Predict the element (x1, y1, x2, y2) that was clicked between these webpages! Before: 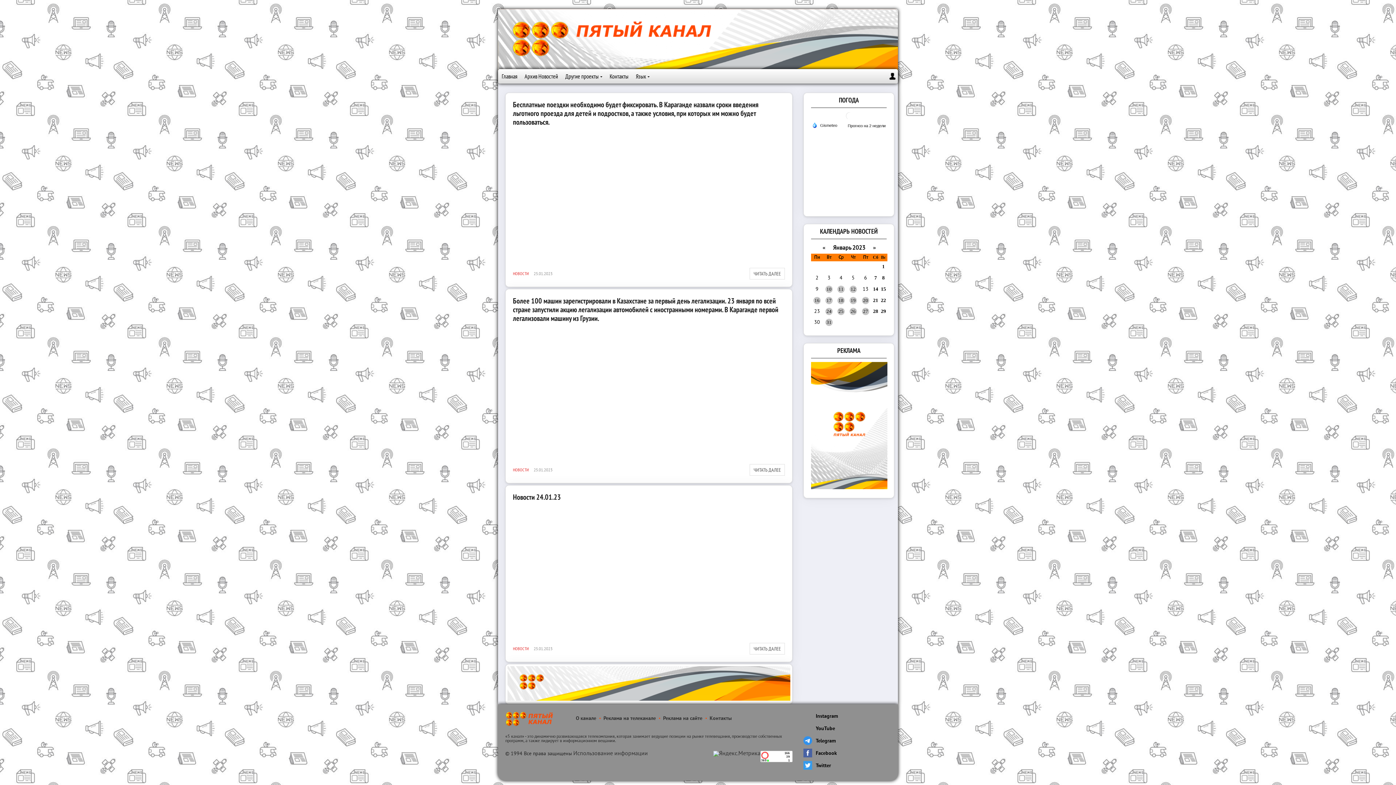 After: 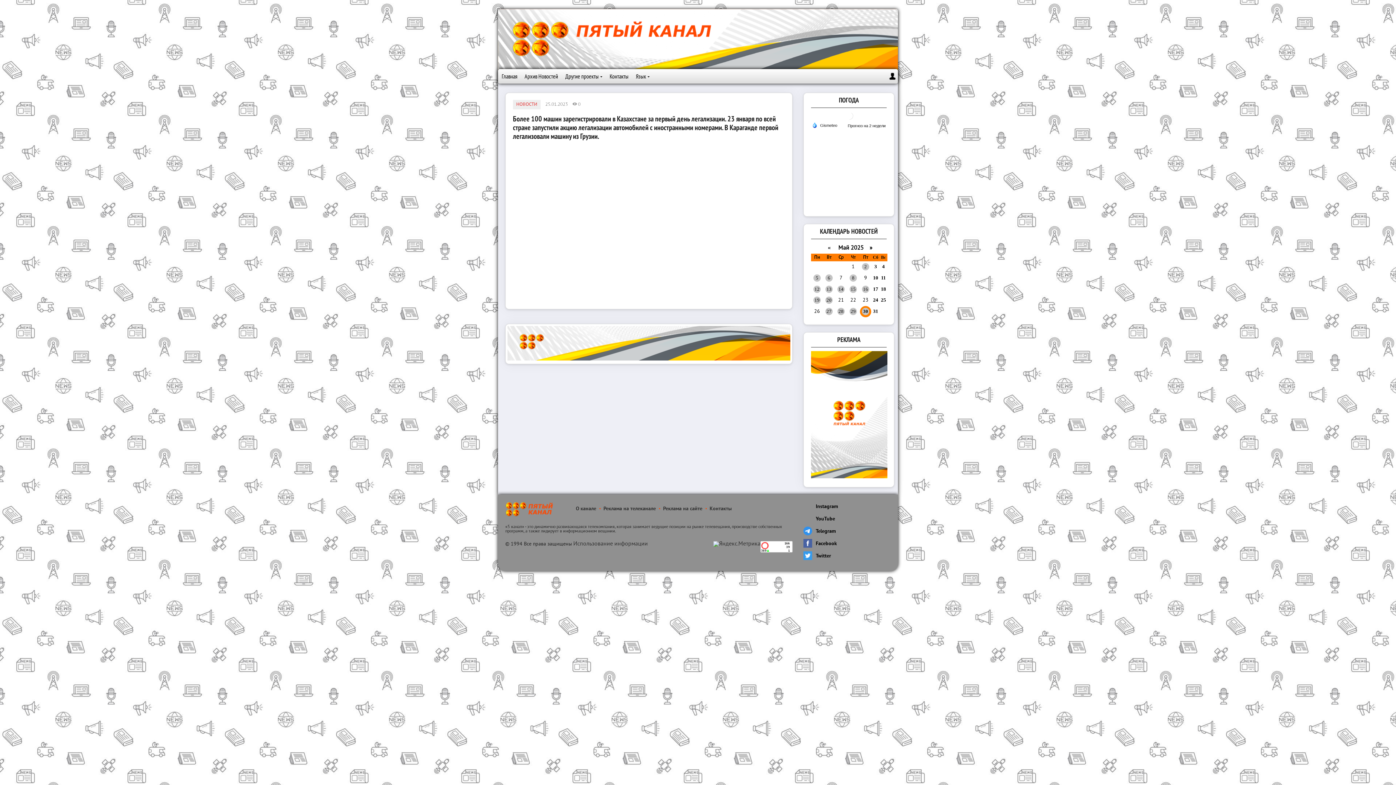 Action: bbox: (749, 464, 785, 476) label: ЧИТАТЬ ДАЛЕЕ